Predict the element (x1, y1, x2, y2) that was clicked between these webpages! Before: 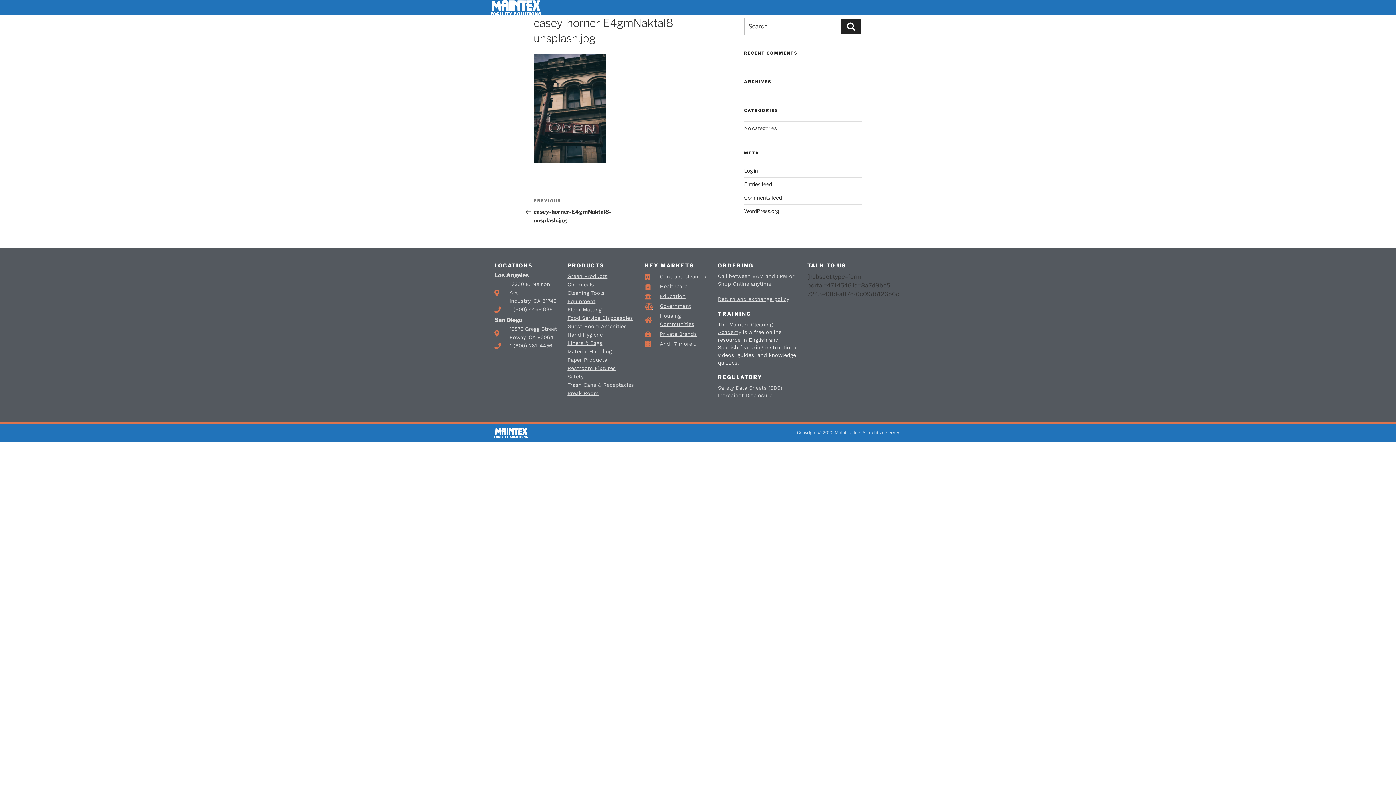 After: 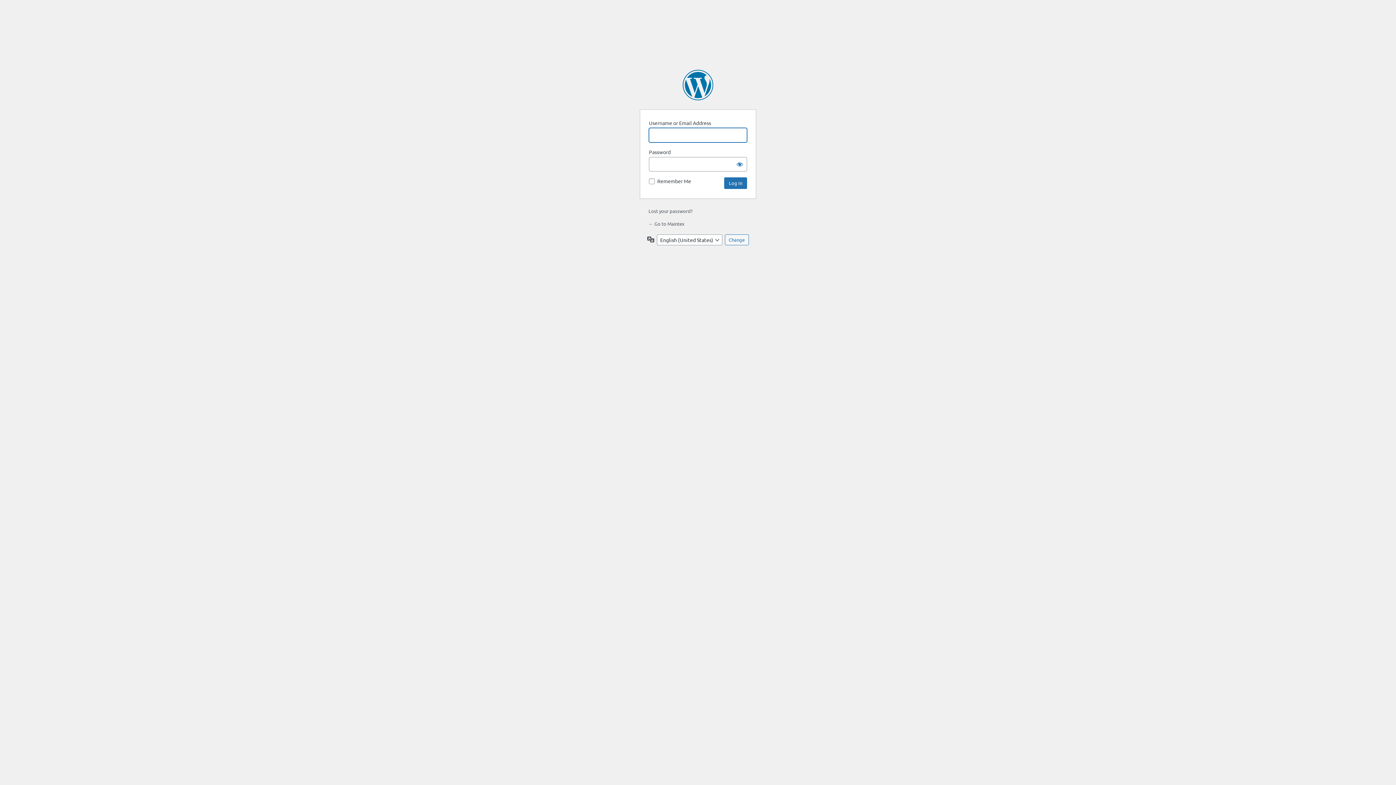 Action: bbox: (744, 167, 758, 173) label: Log in